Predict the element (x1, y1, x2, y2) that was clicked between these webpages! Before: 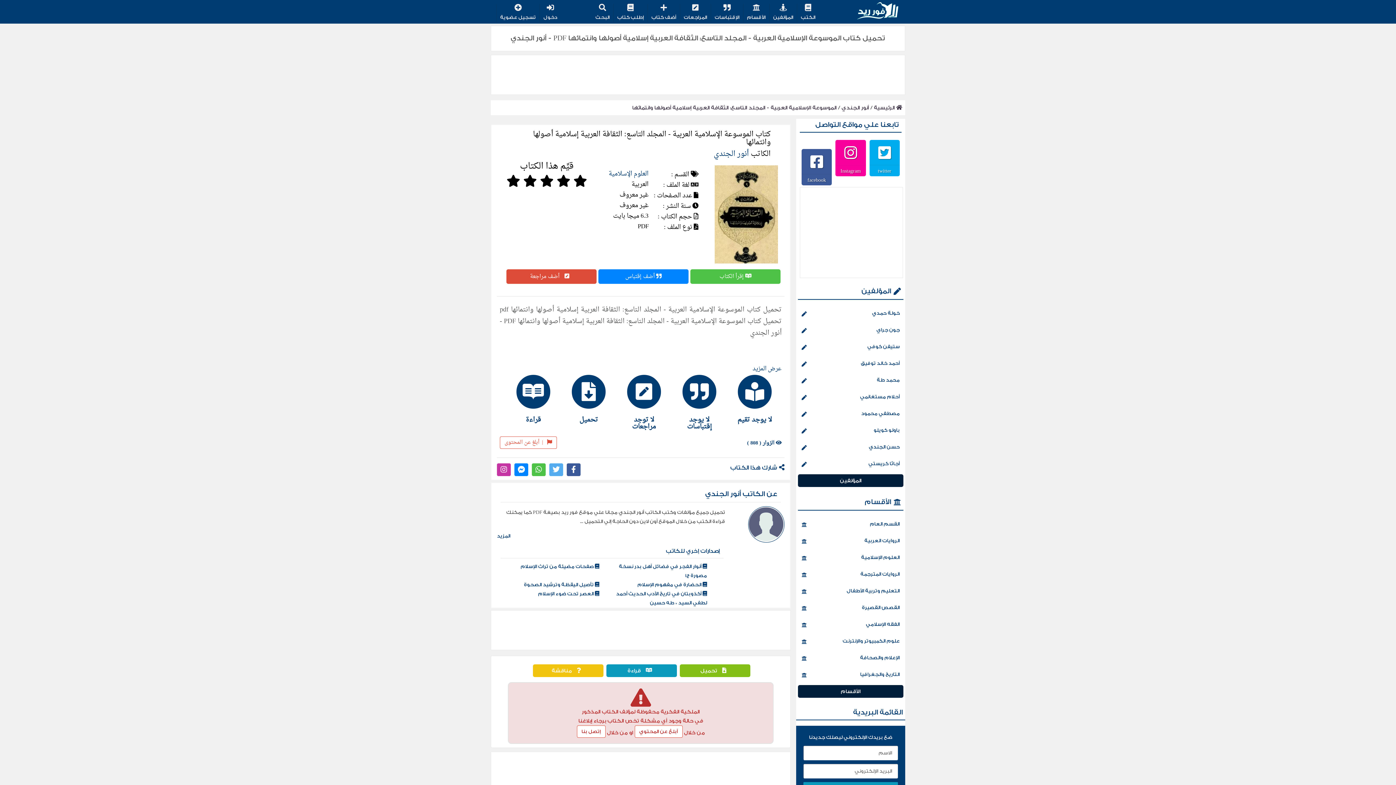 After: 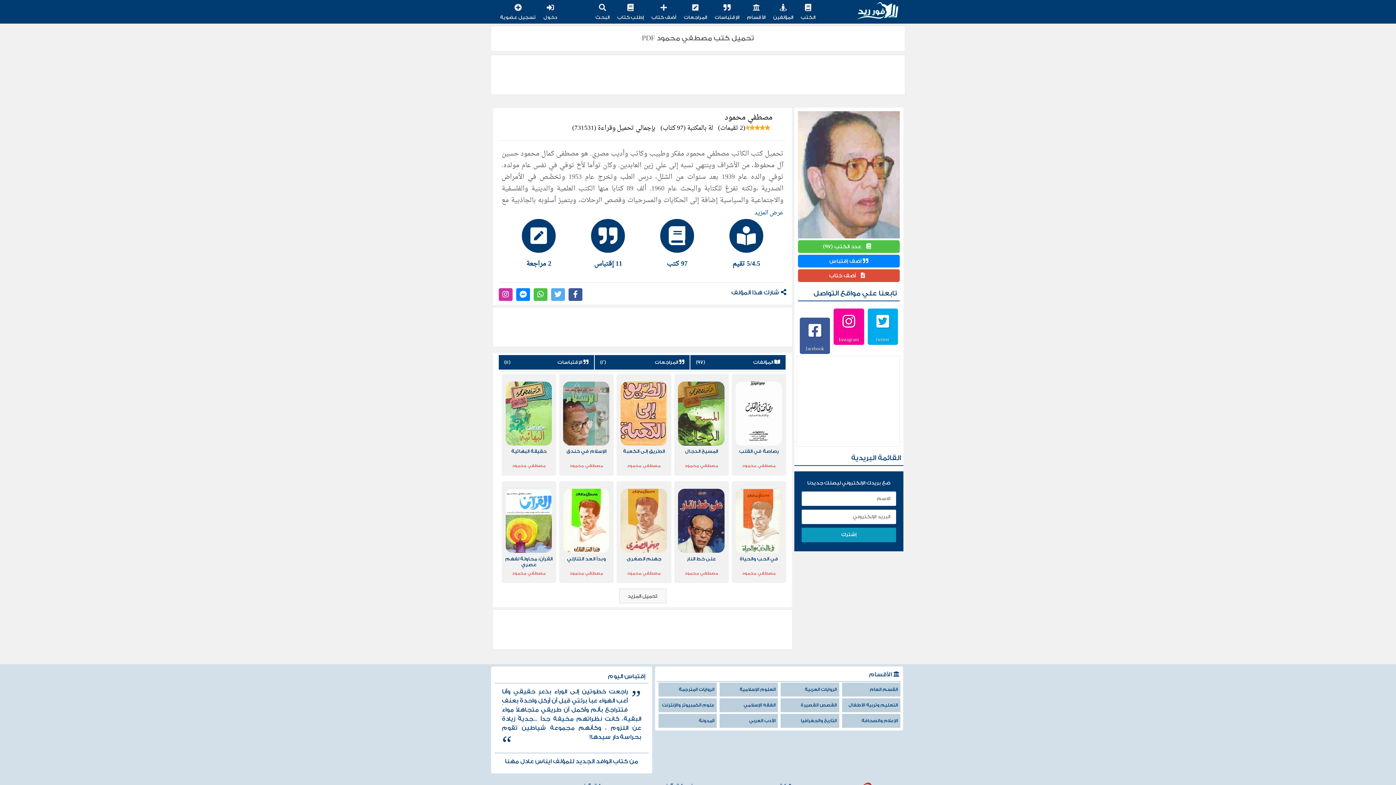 Action: bbox: (798, 406, 902, 421) label: مصطفي محمود